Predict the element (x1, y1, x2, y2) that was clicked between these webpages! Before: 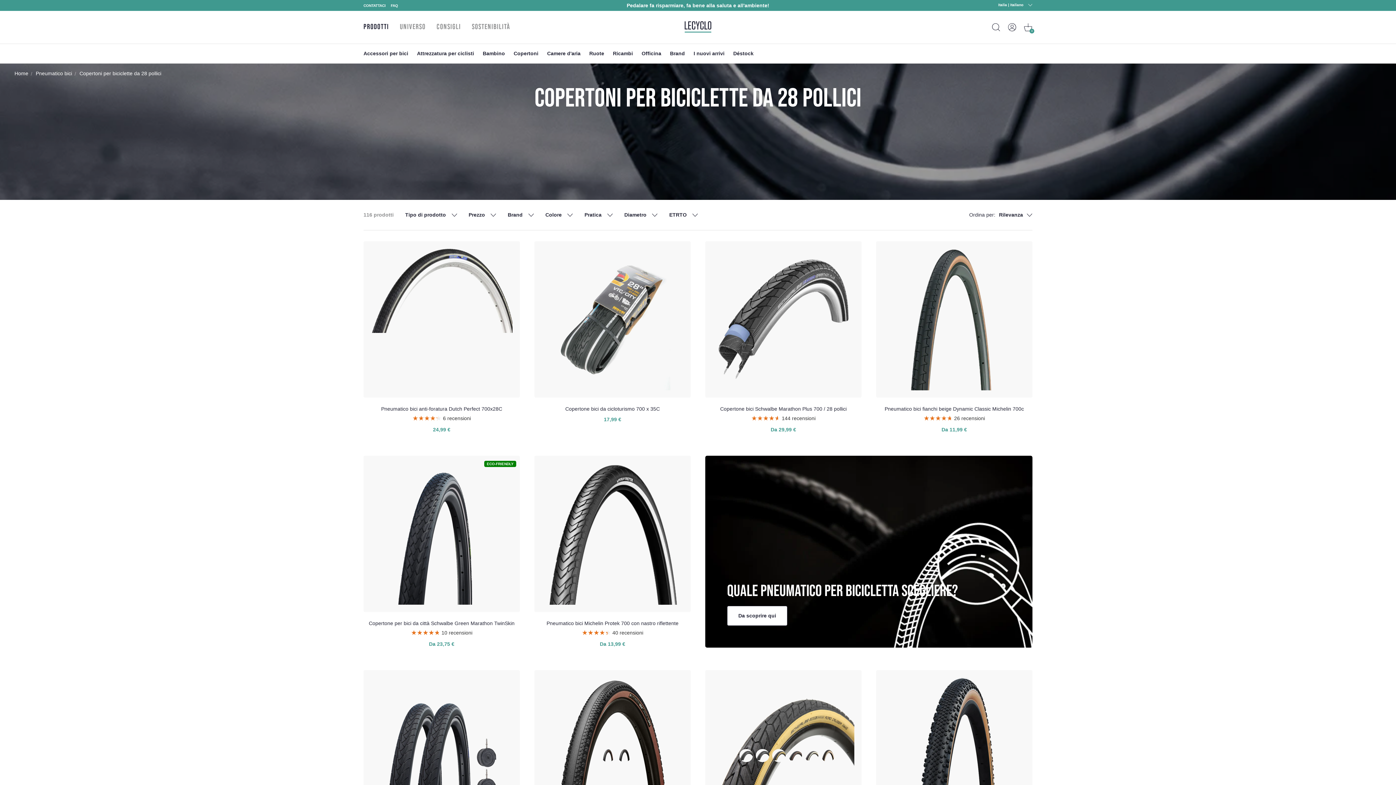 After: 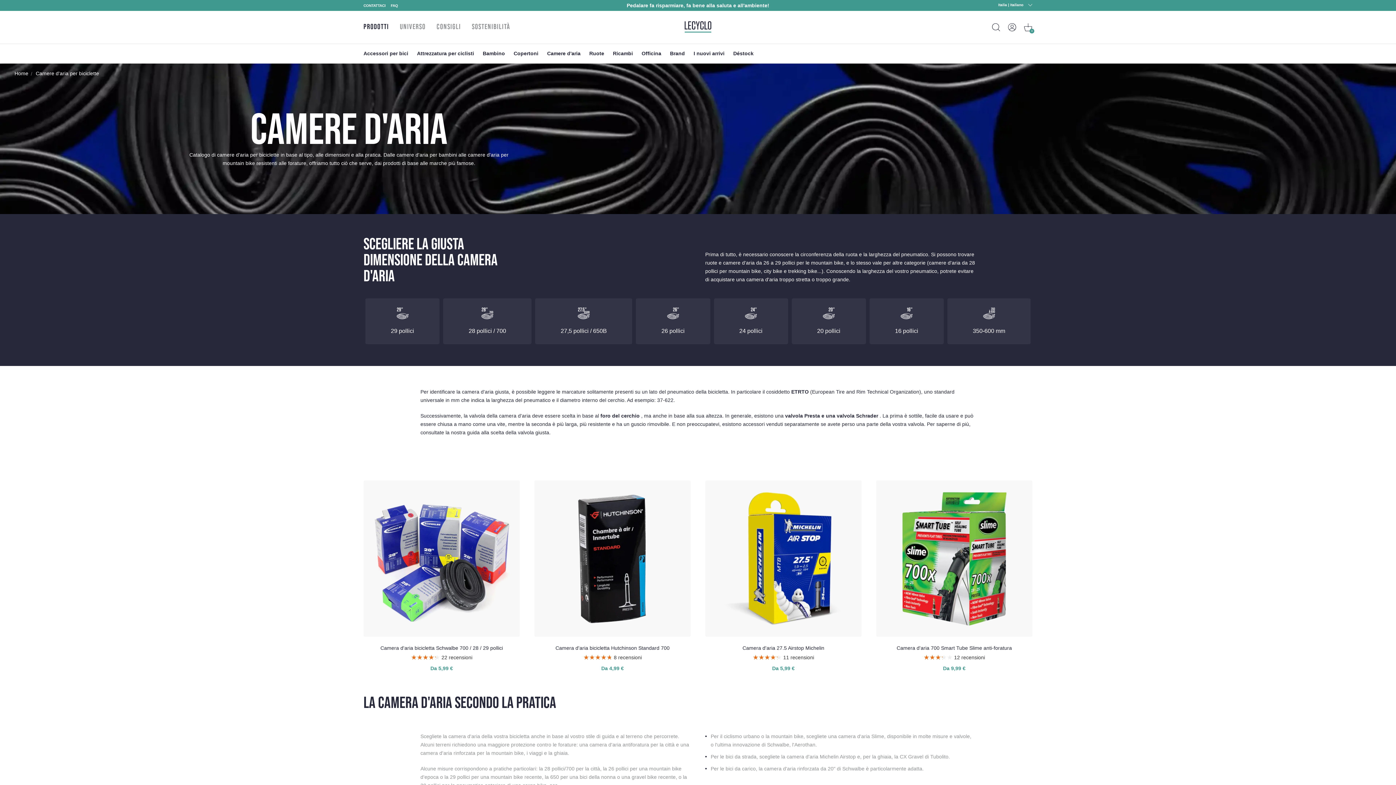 Action: label: Camere d'aria bbox: (547, 50, 580, 56)